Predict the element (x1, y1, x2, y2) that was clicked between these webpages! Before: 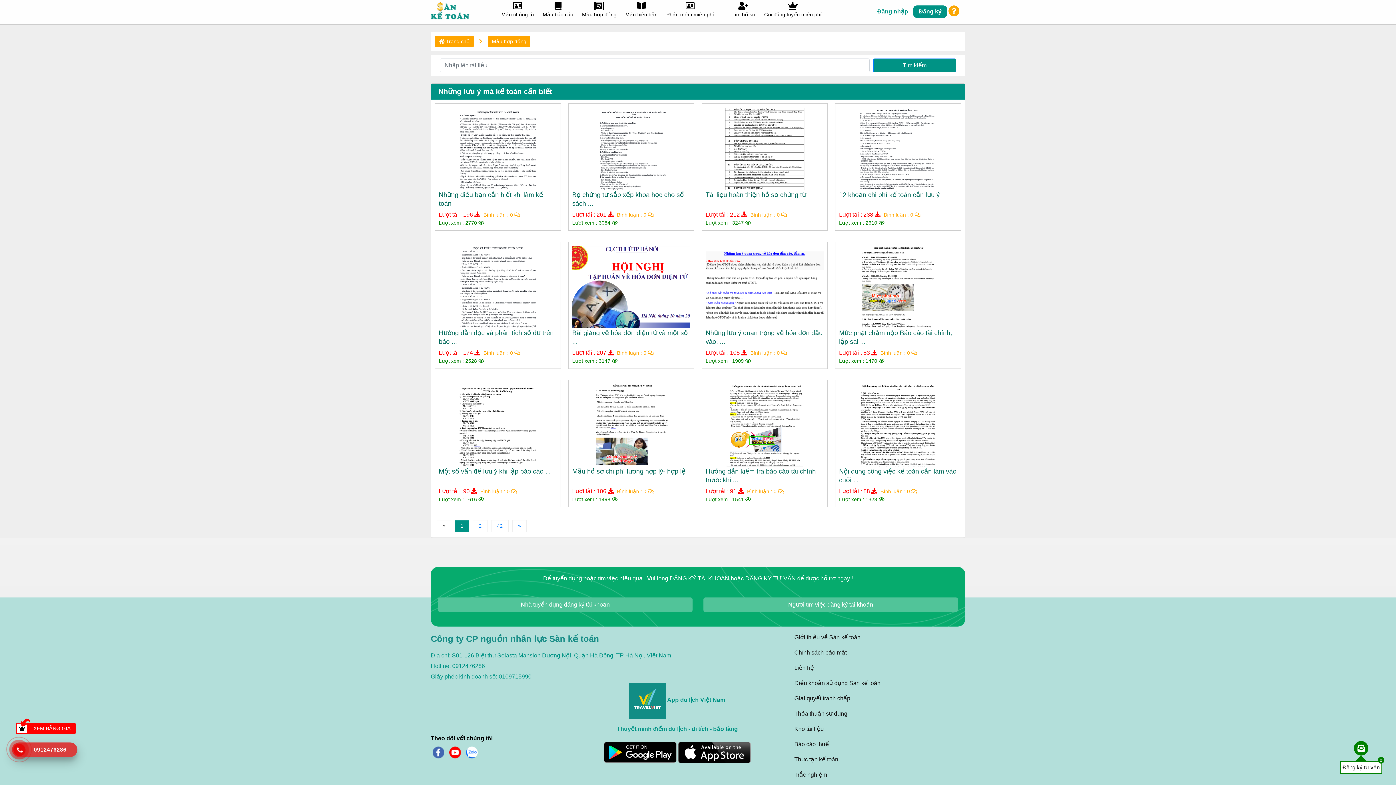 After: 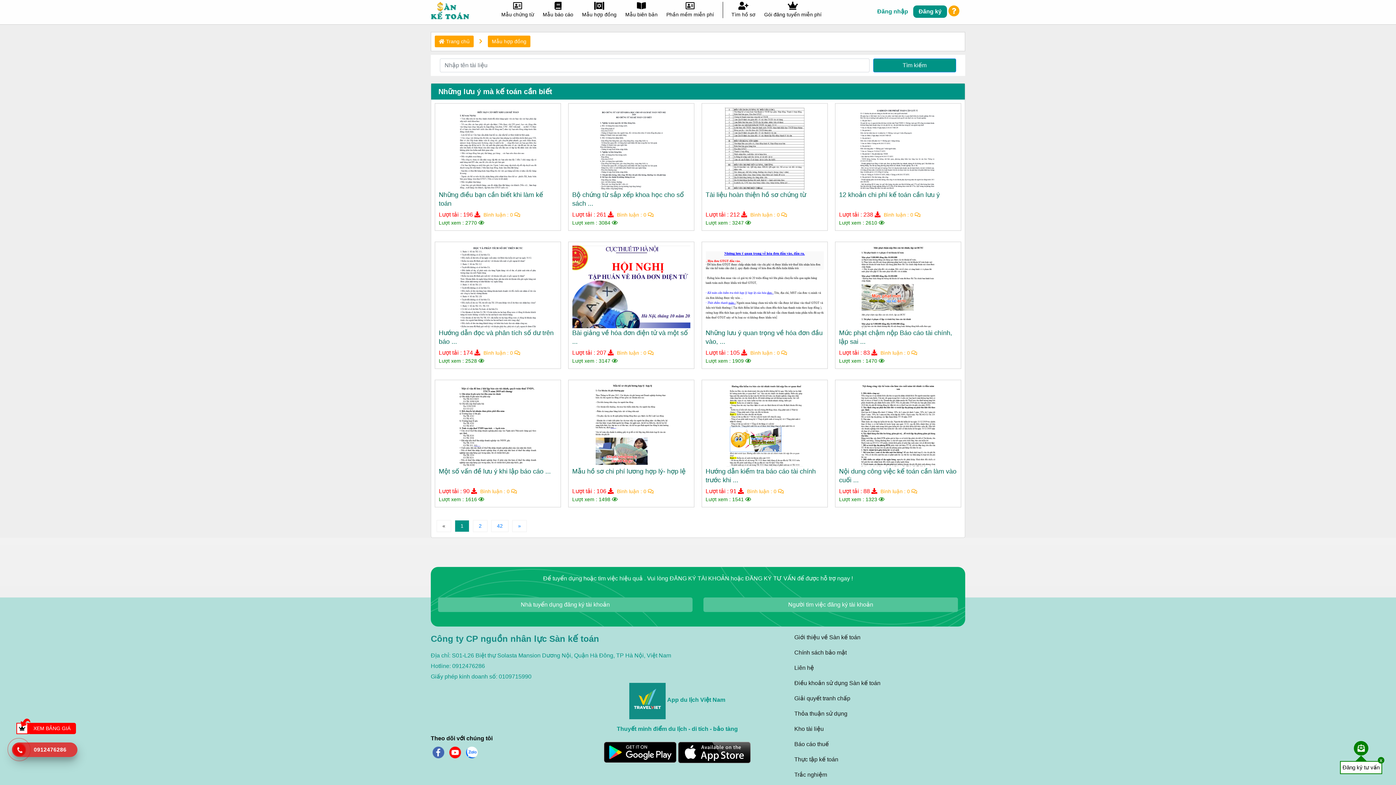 Action: label: Đăng ký tư vấn bbox: (1342, 764, 1380, 770)